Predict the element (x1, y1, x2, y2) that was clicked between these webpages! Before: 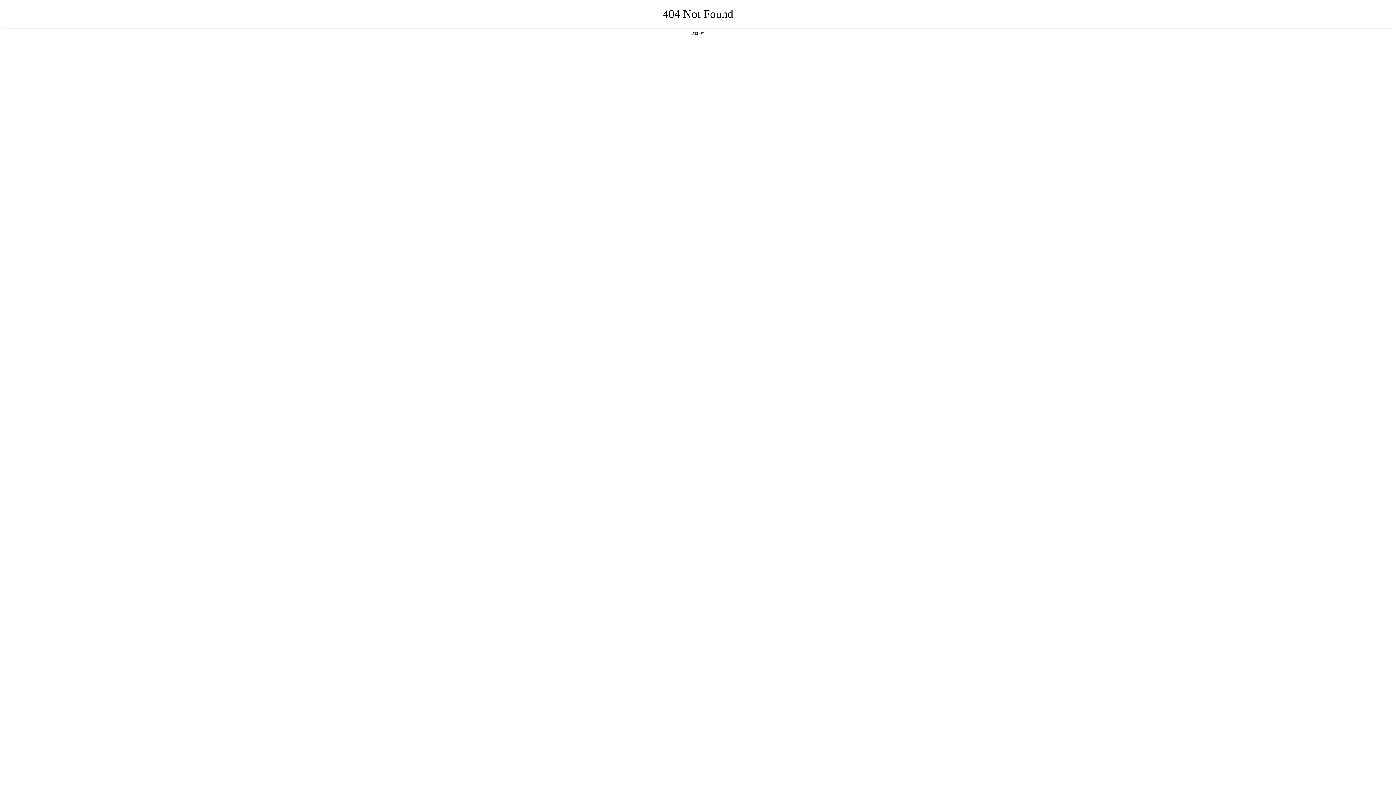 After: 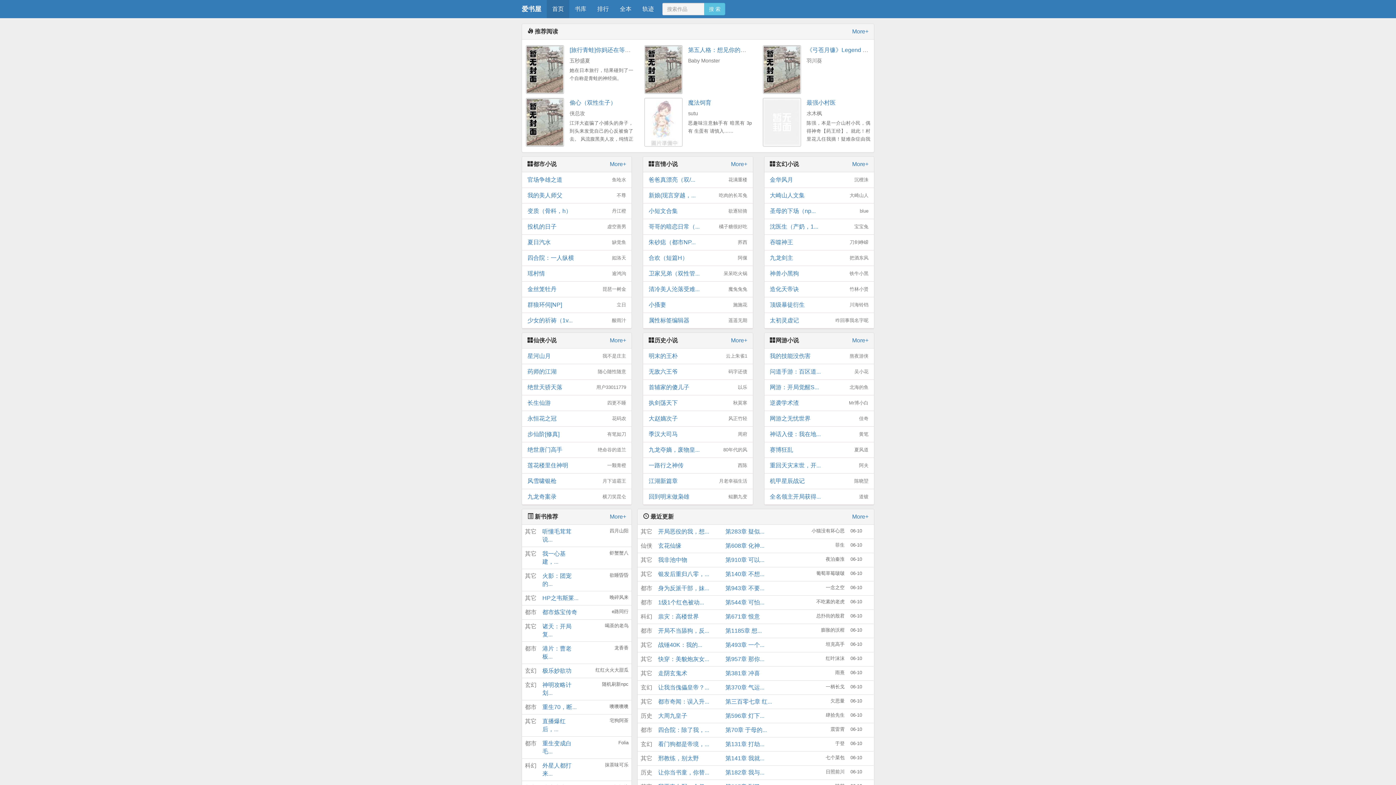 Action: bbox: (692, 31, 704, 35) label: 返回首页